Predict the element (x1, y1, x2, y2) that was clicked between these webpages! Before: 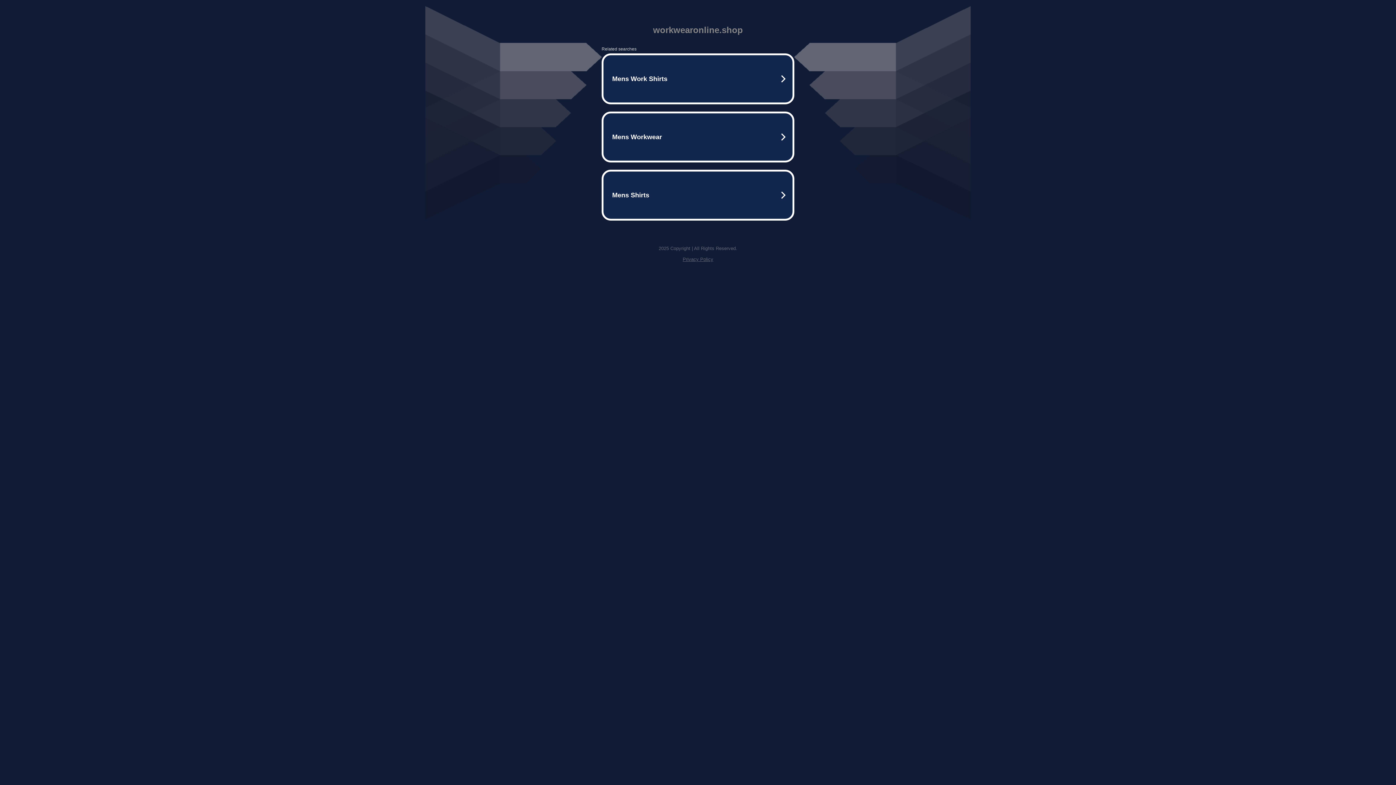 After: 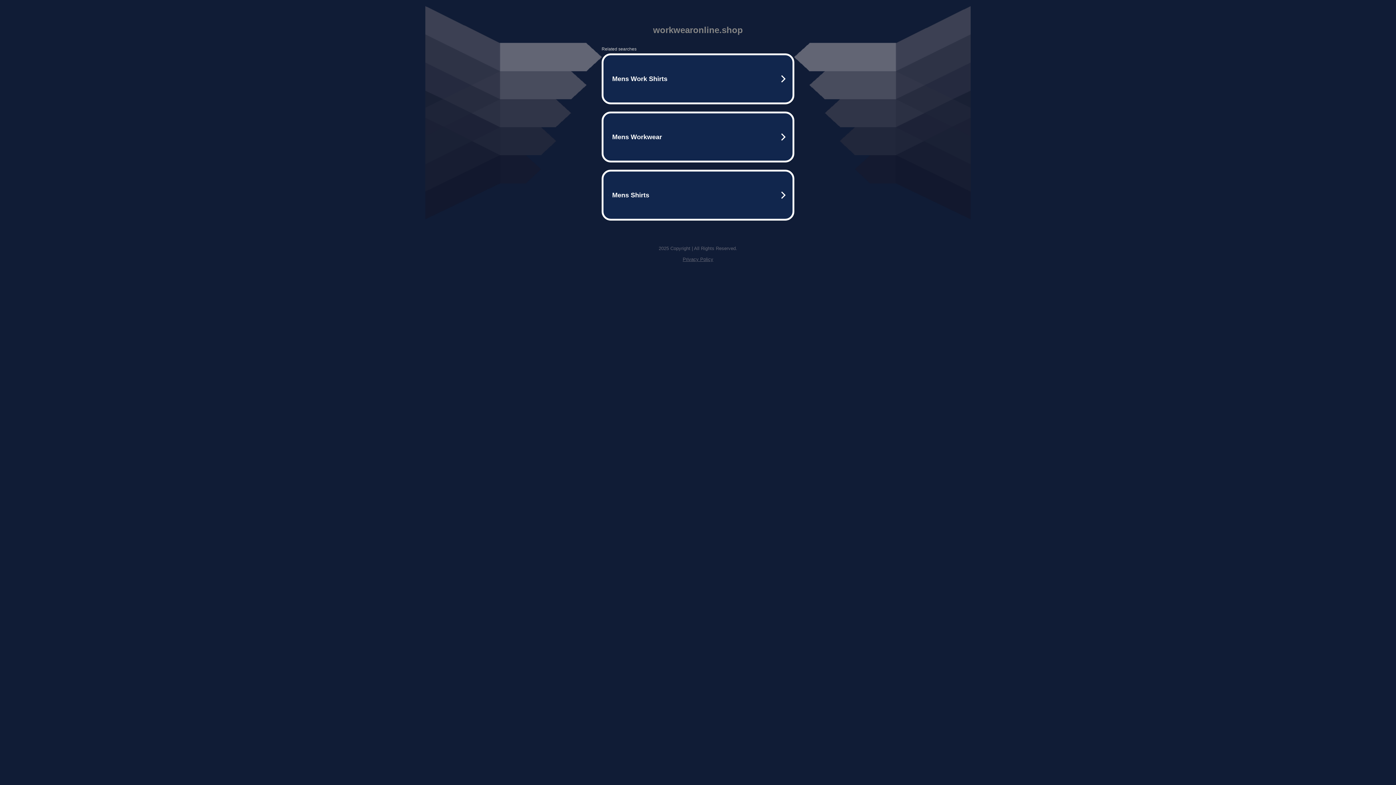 Action: bbox: (682, 256, 713, 262) label: Privacy Policy